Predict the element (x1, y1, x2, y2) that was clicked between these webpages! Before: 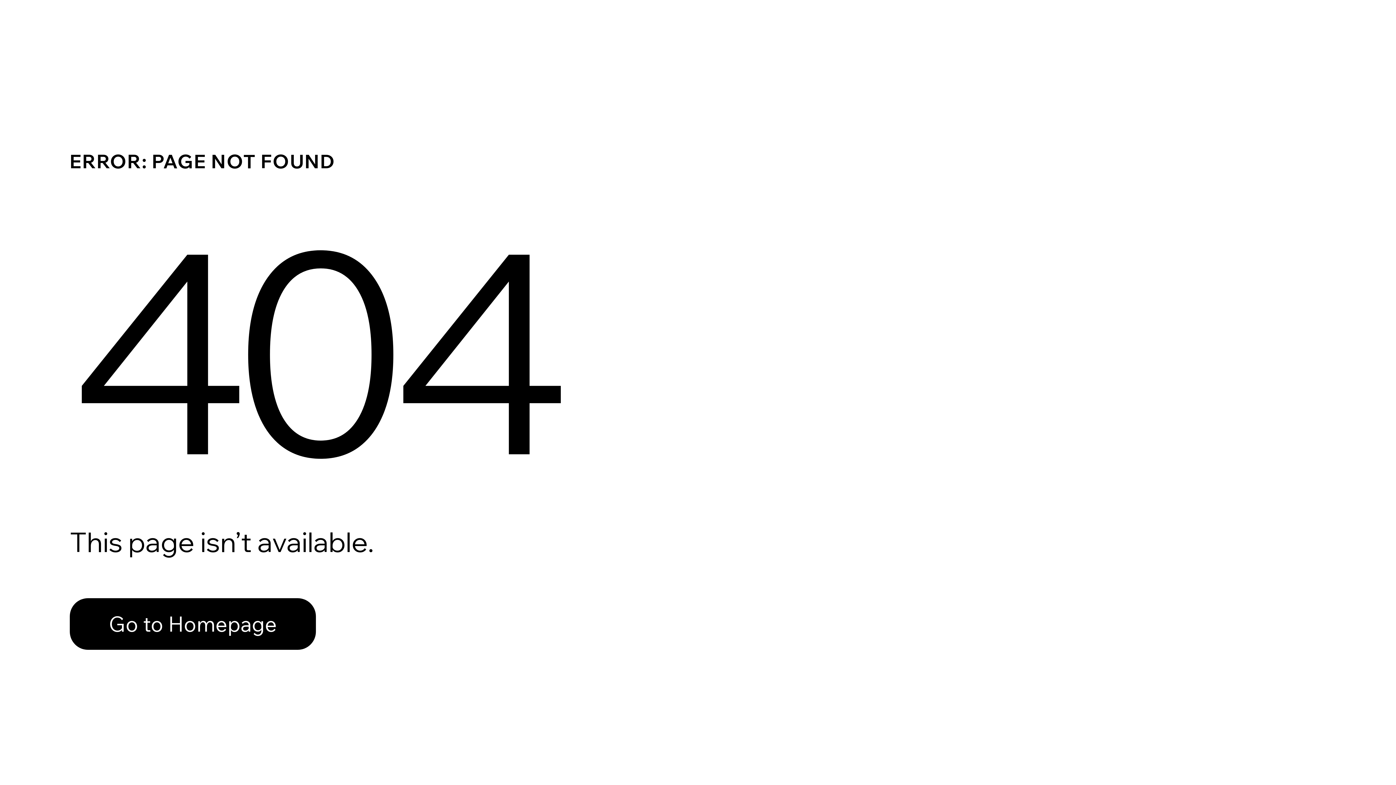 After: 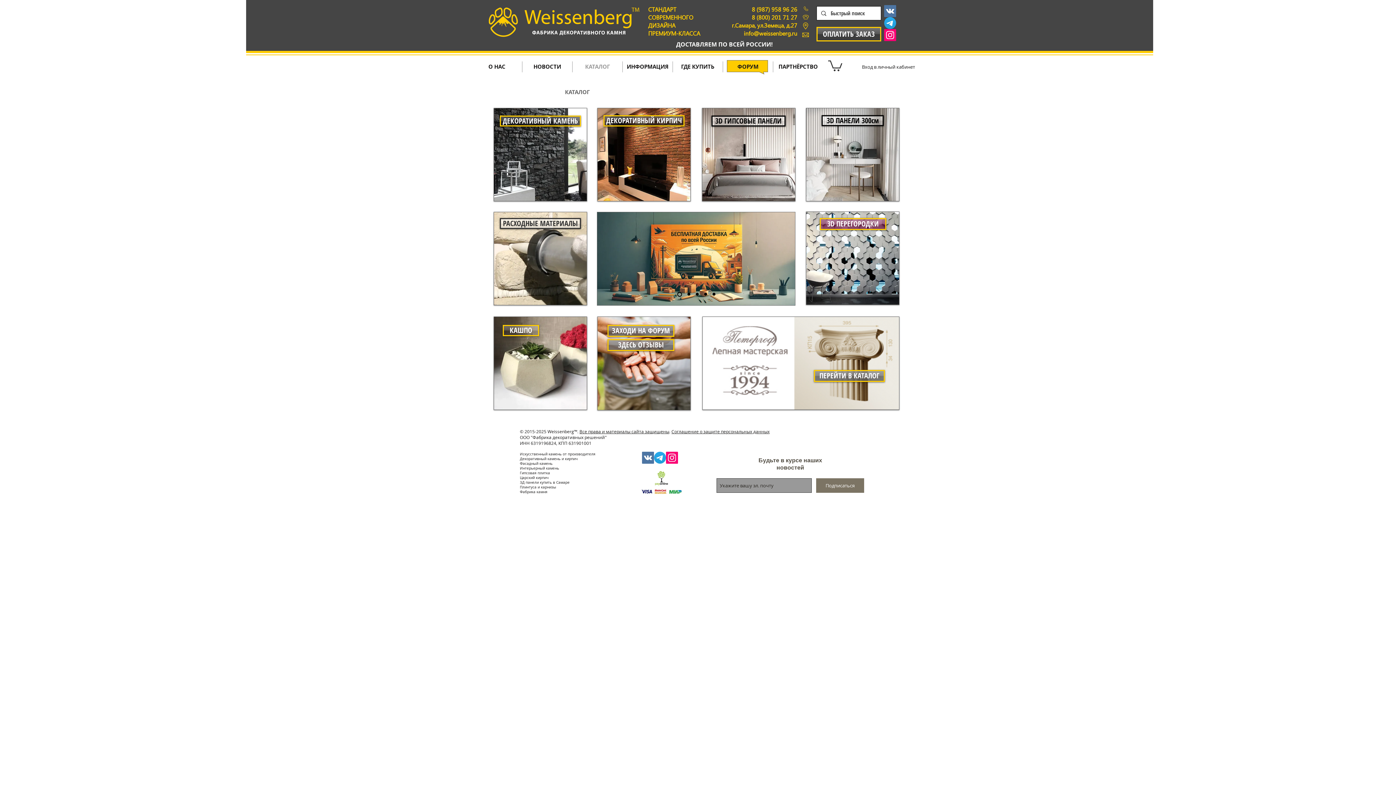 Action: bbox: (69, 582, 768, 659) label: Go to Homepage